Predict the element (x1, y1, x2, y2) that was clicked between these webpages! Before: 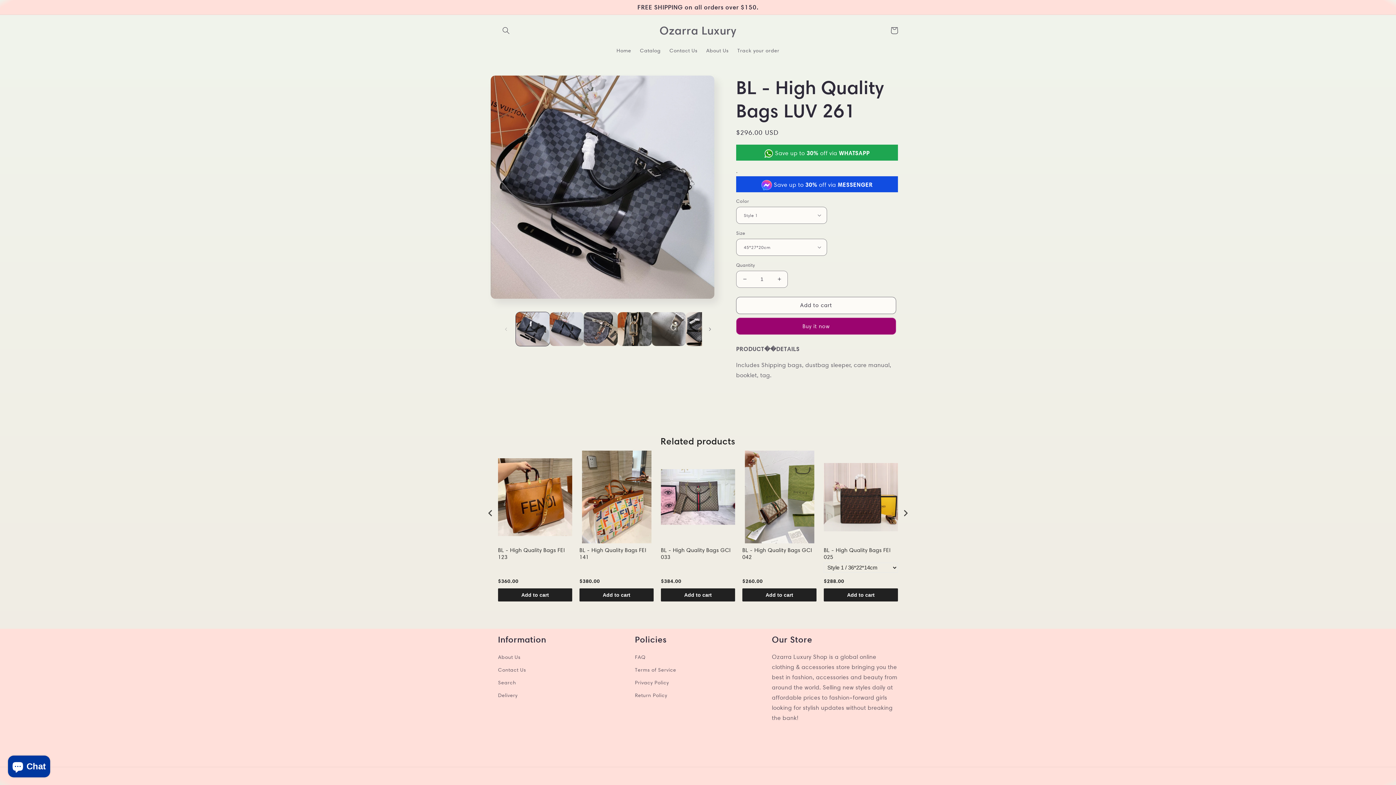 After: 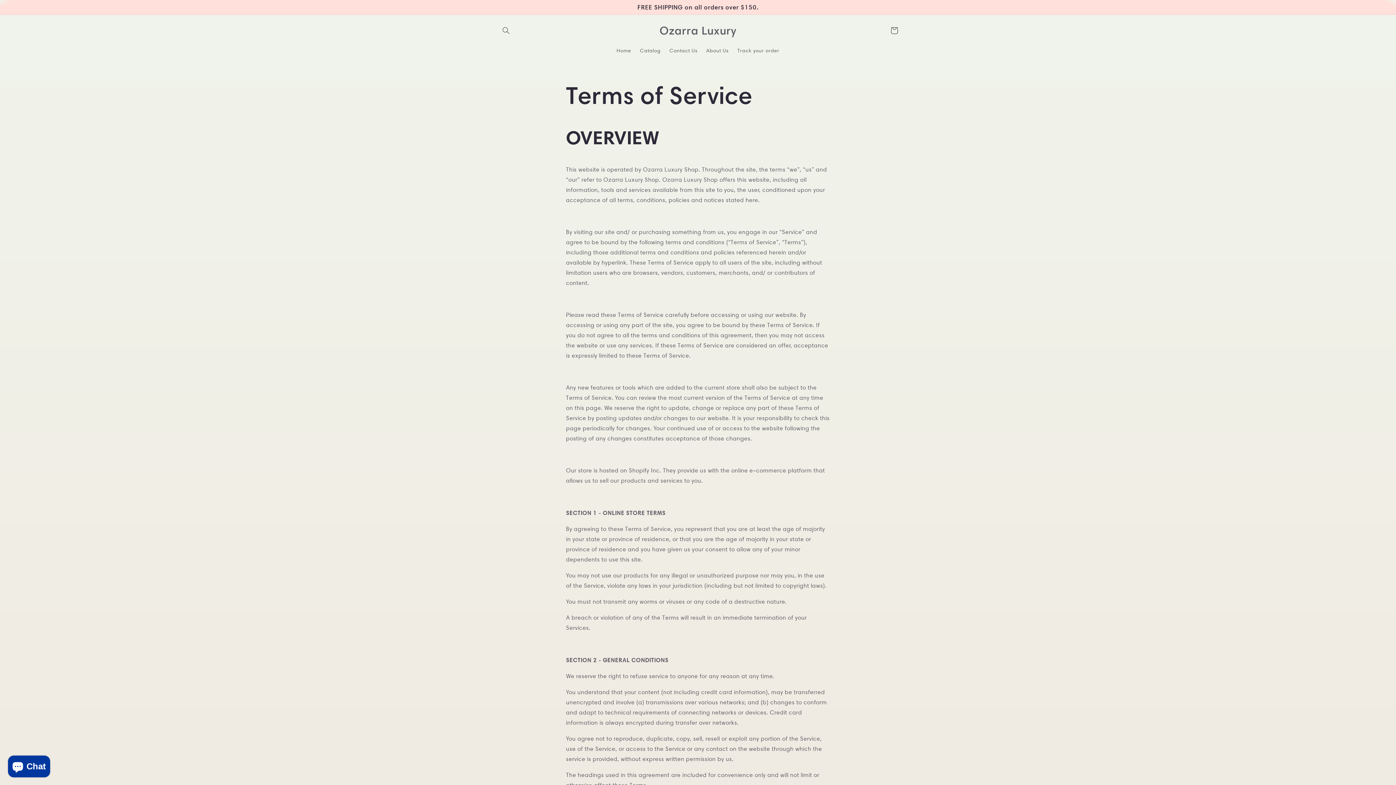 Action: bbox: (635, 663, 676, 676) label: Terms of Service